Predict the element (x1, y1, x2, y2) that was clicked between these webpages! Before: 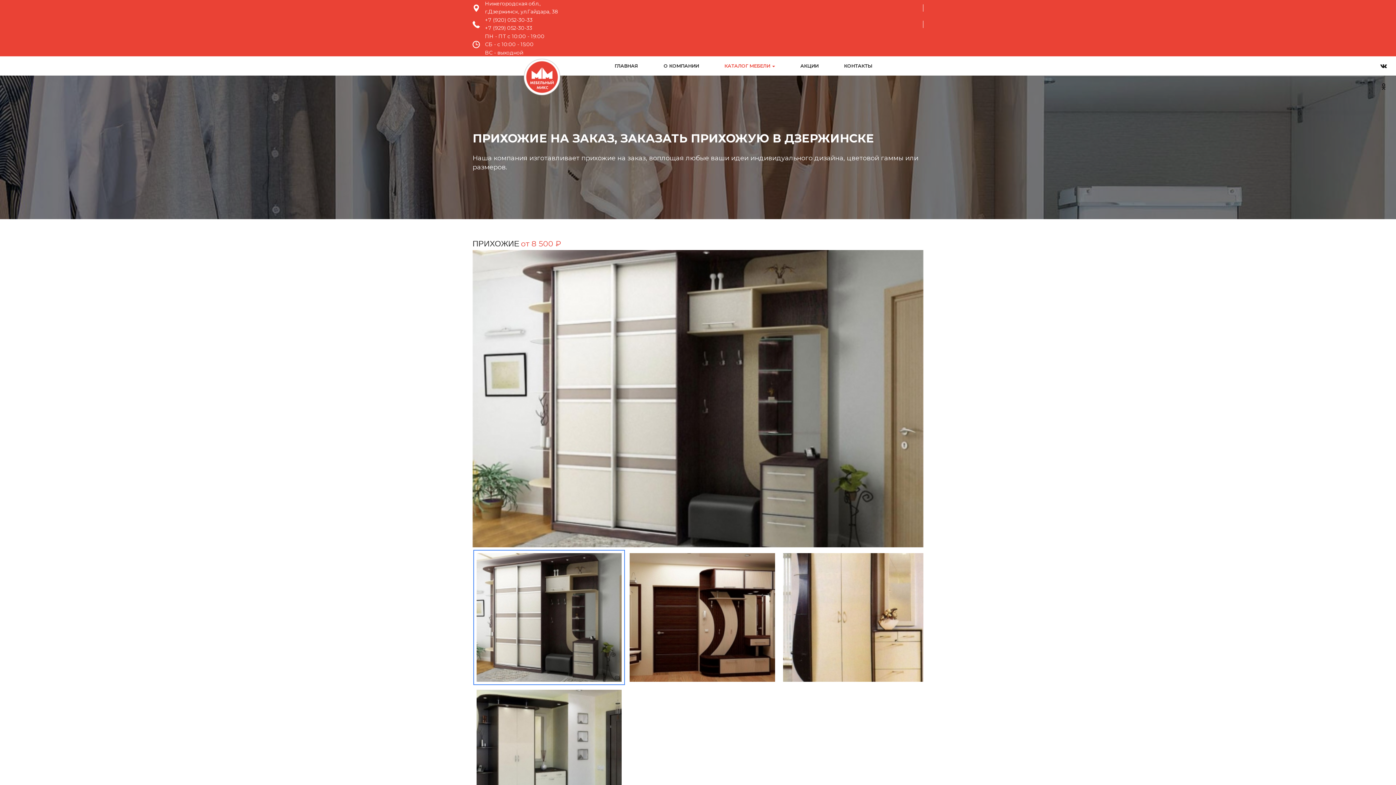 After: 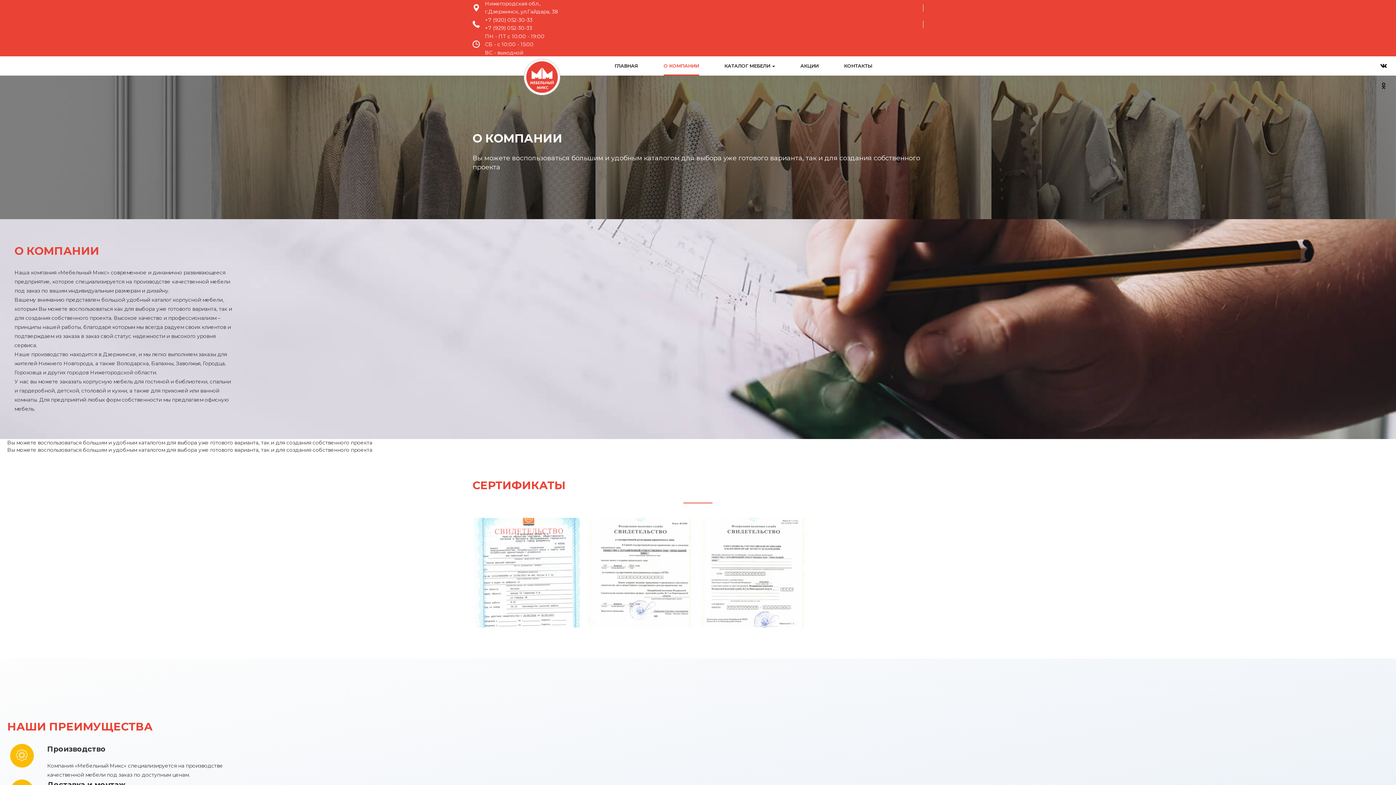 Action: bbox: (663, 56, 699, 75) label: О КОМПАНИИ